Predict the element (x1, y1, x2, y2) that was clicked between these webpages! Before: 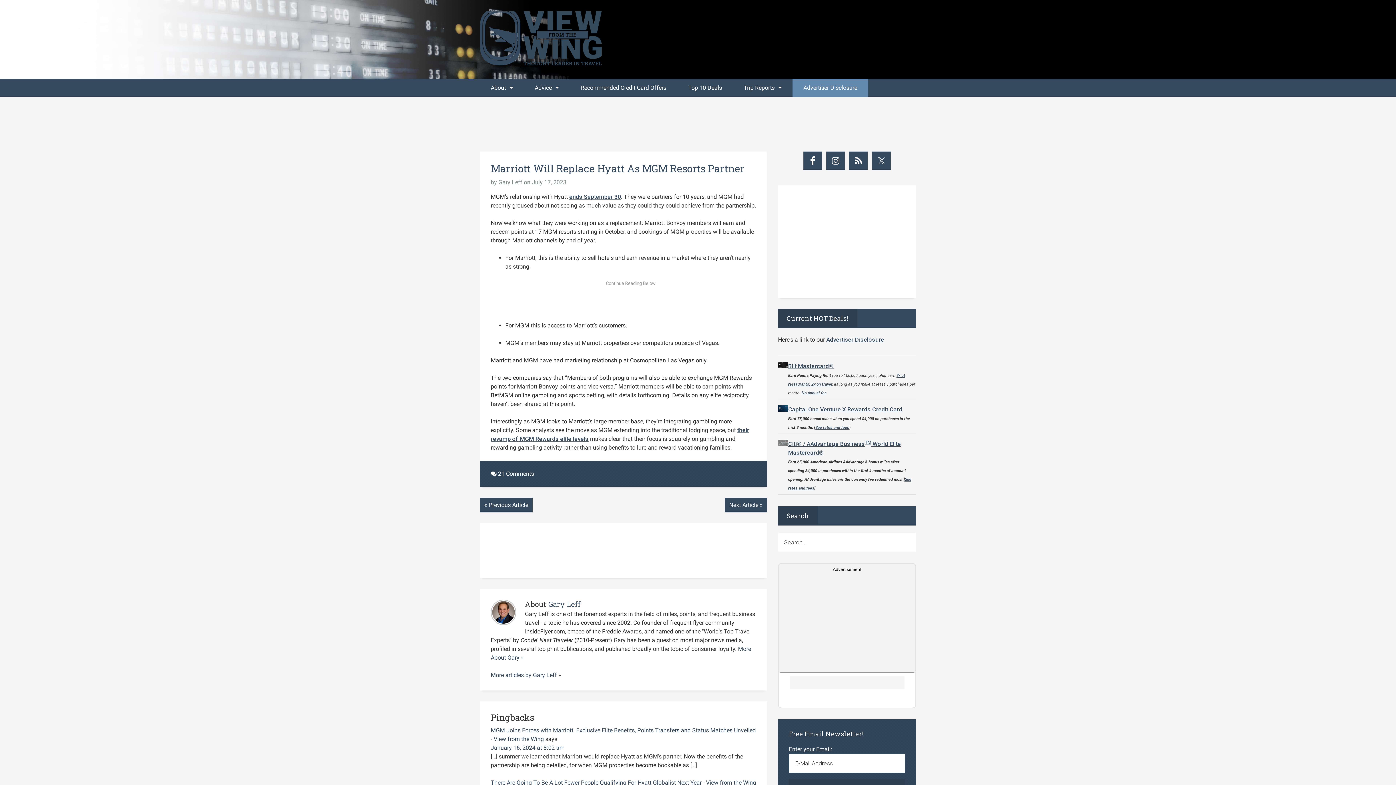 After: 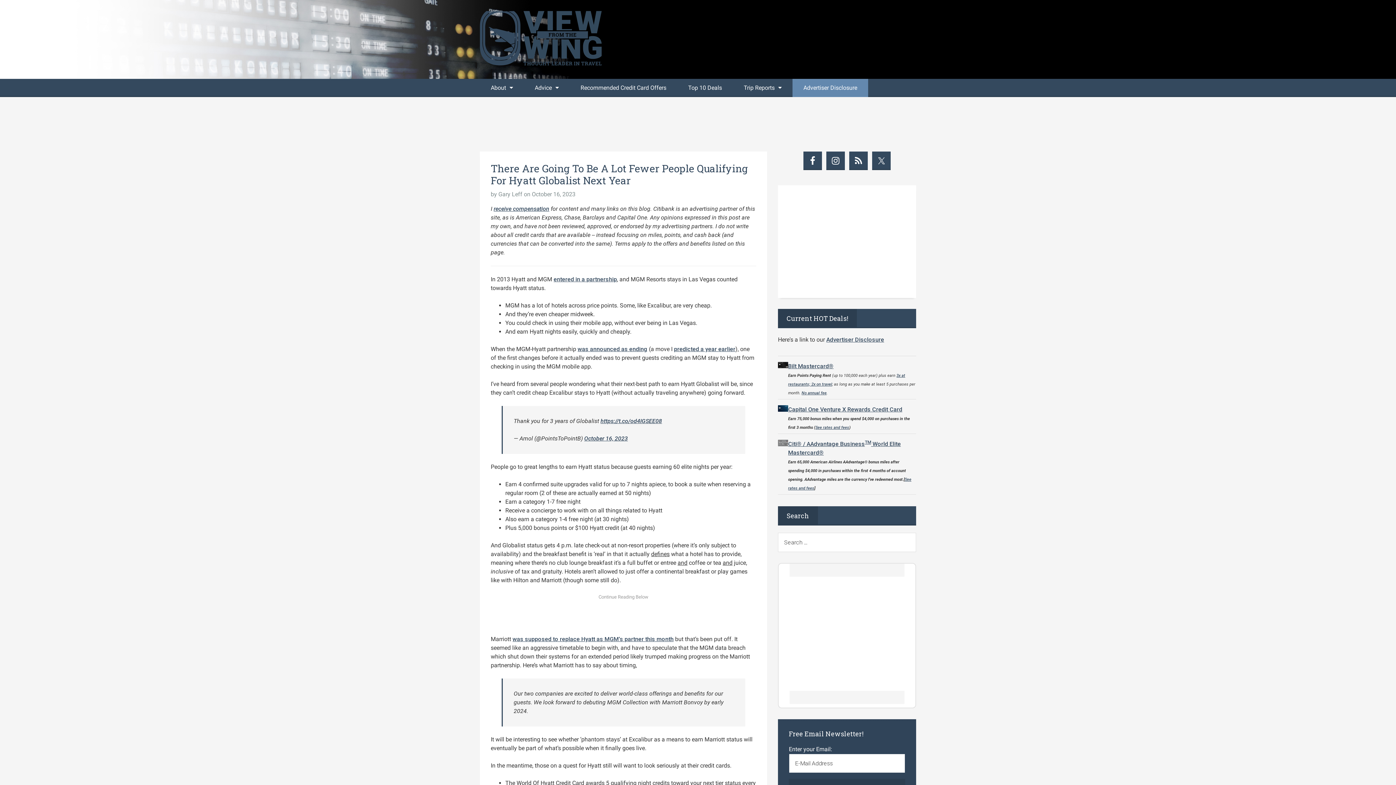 Action: bbox: (490, 779, 756, 786) label: There Are Going To Be A Lot Fewer People Qualifying For Hyatt Globalist Next Year - View from the Wing